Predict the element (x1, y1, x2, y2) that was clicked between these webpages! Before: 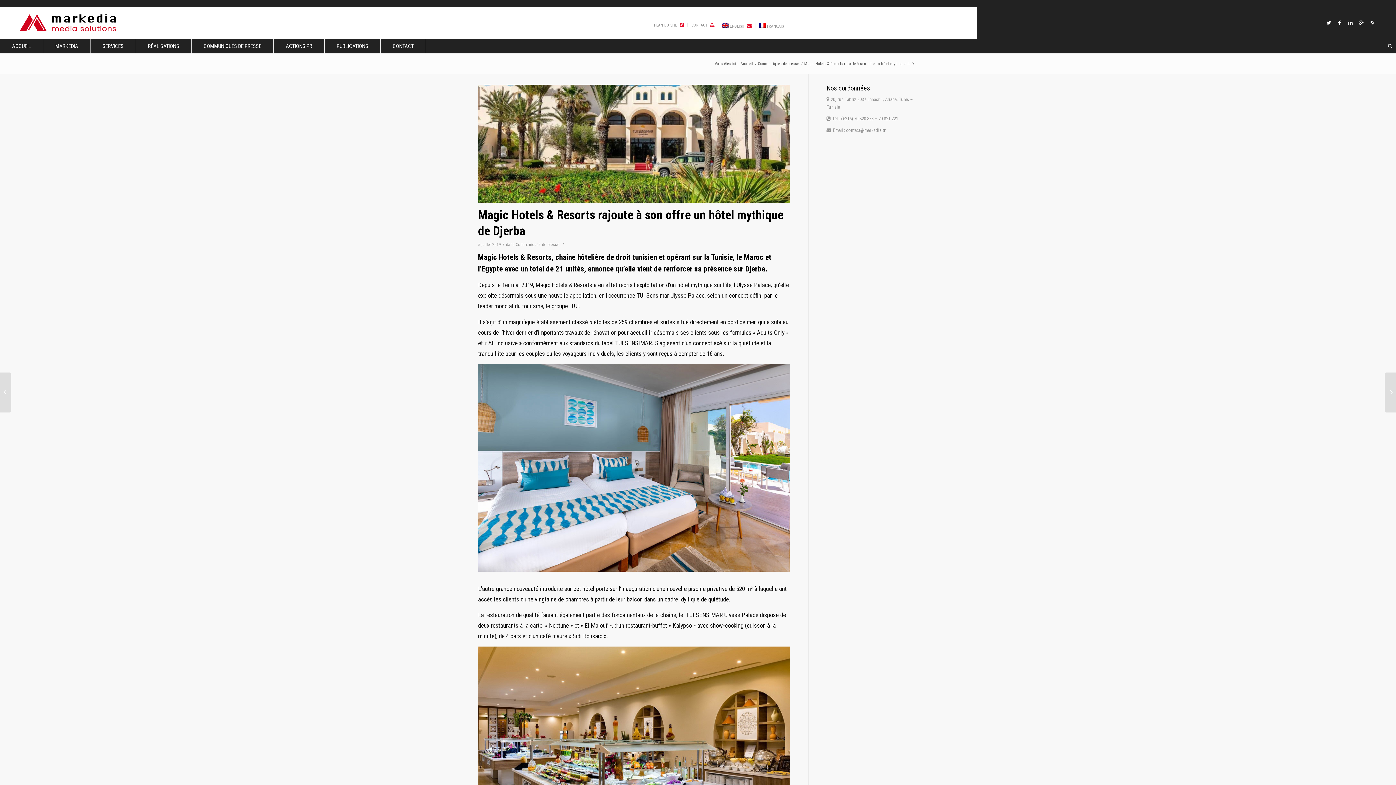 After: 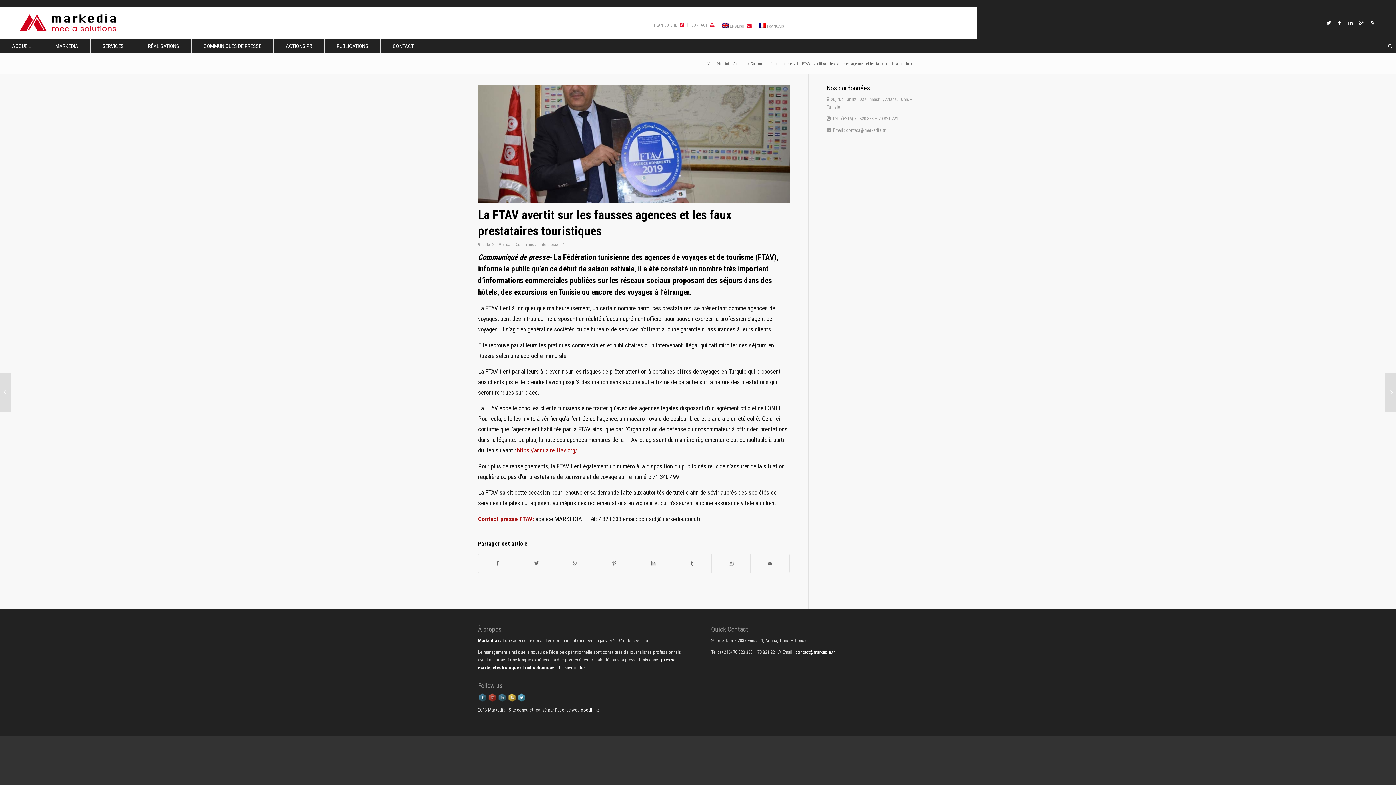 Action: bbox: (1385, 372, 1396, 412) label: 	La FTAV avertit sur les fausses agences et les faux prestataires touristiqu...